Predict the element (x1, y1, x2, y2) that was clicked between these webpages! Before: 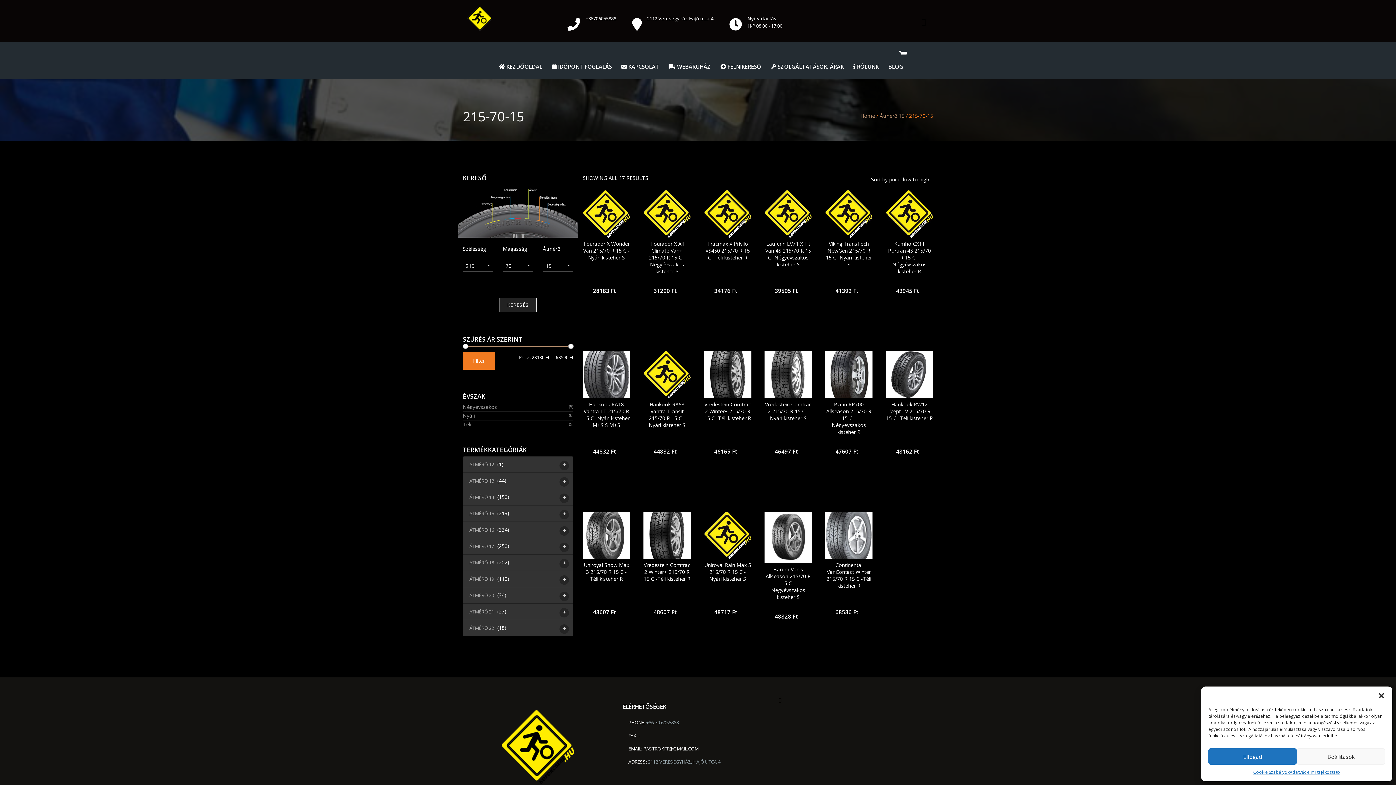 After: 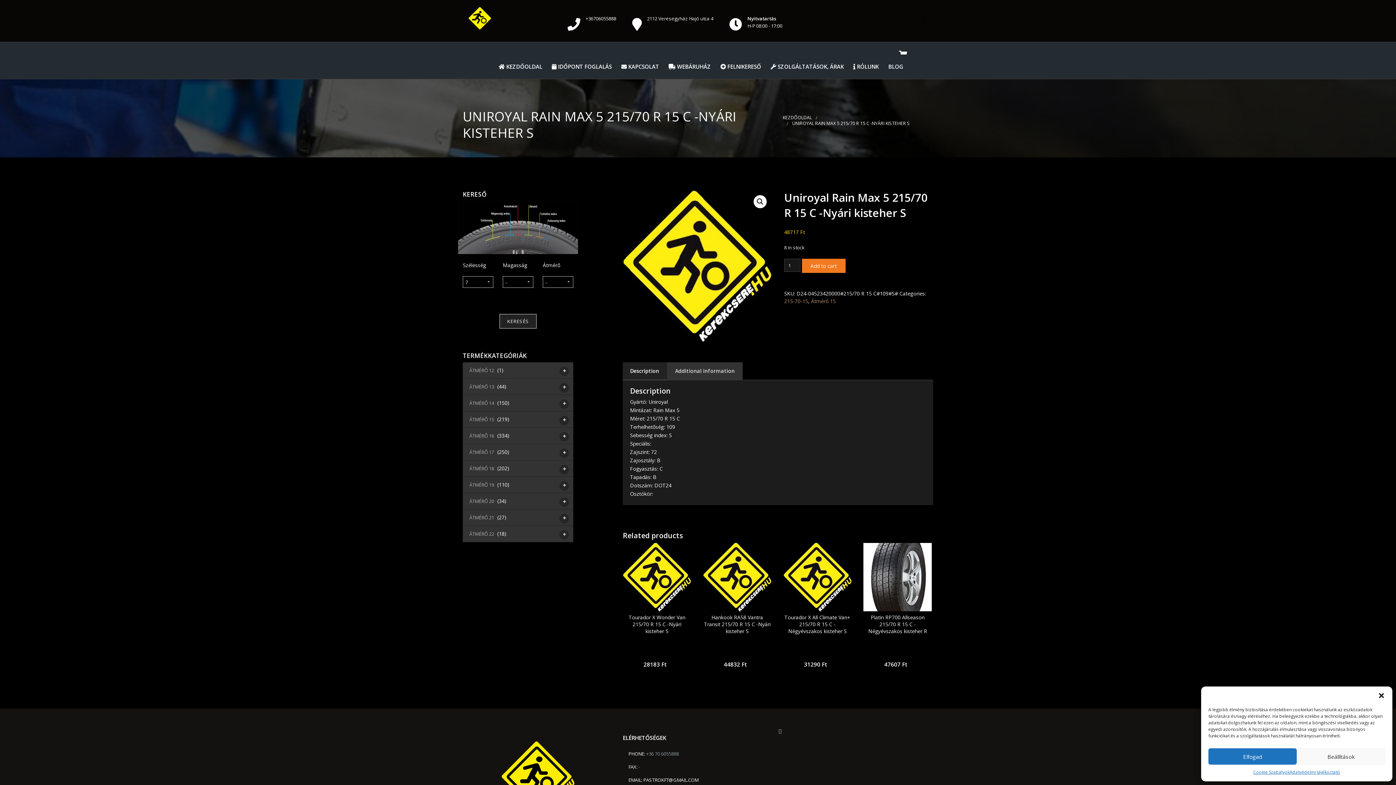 Action: bbox: (704, 512, 751, 626) label: Uniroyal Rain Max 5 215/70 R 15 C -Nyári kisteher S
48717 Ft